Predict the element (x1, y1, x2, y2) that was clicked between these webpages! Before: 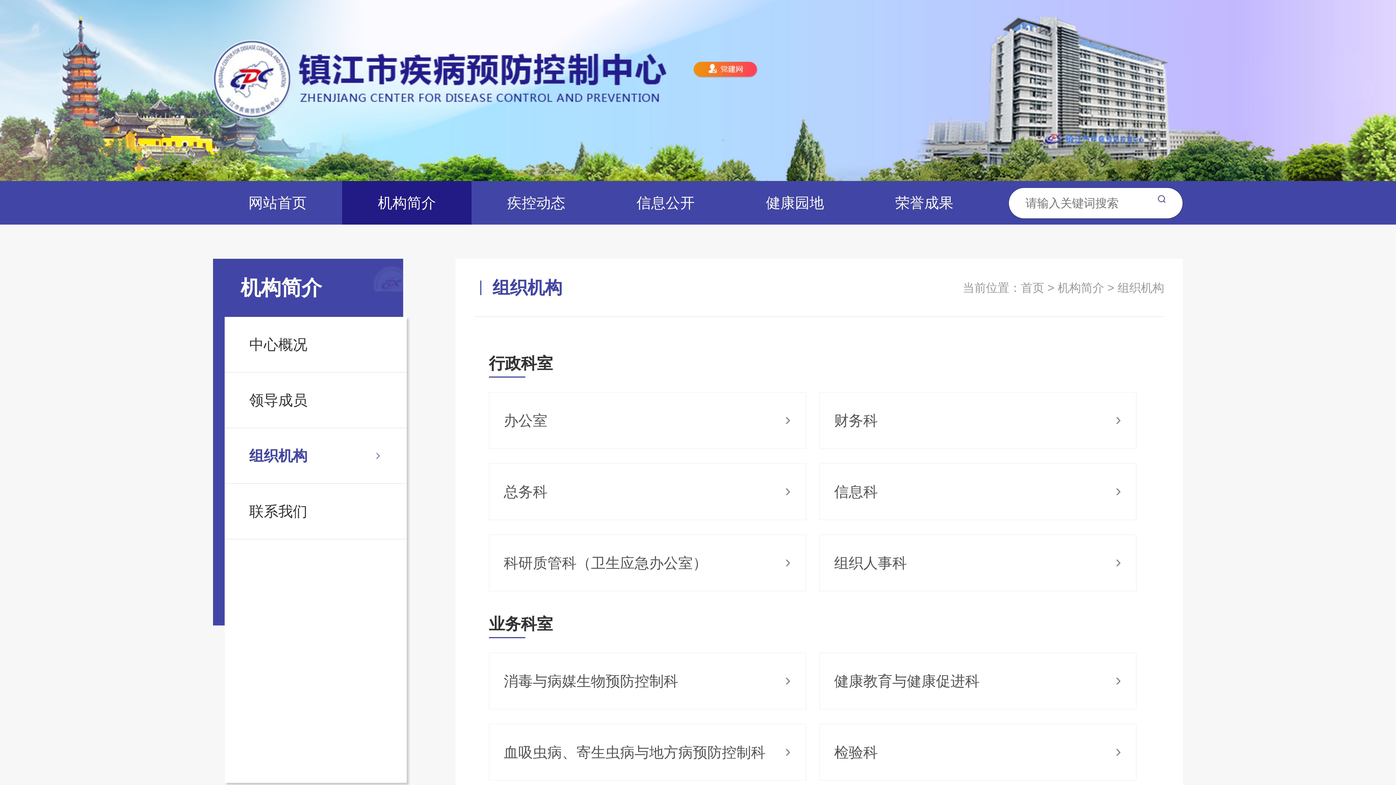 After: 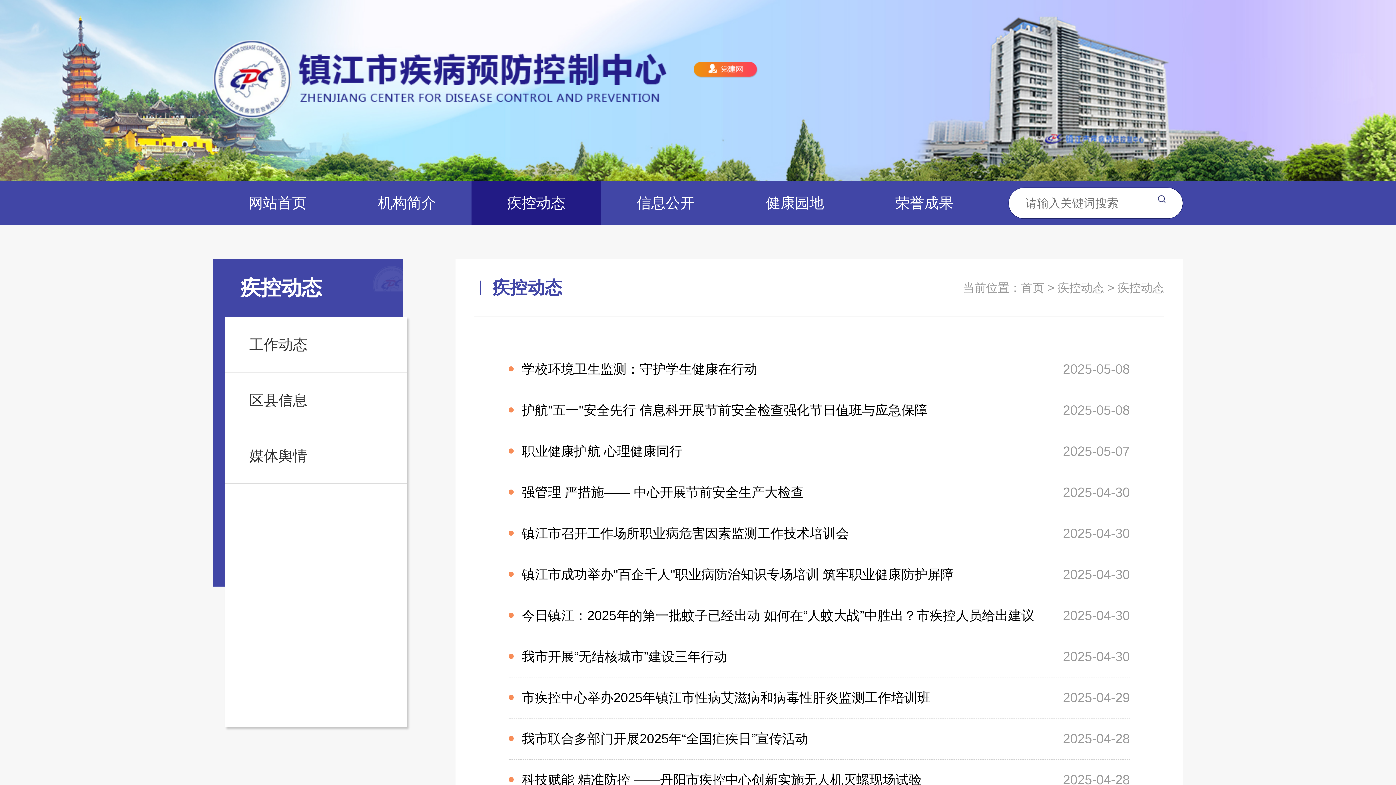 Action: label: 疾控动态 bbox: (471, 181, 601, 224)